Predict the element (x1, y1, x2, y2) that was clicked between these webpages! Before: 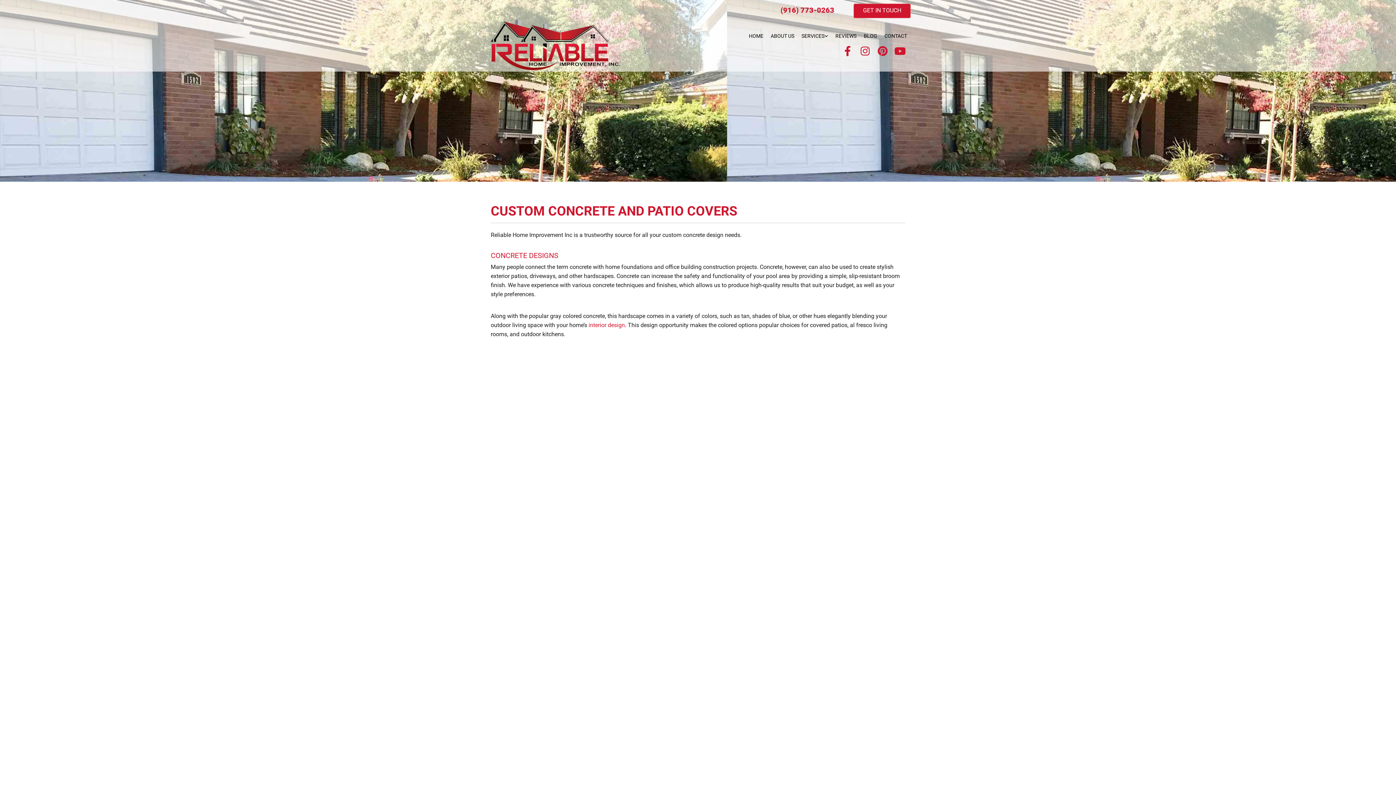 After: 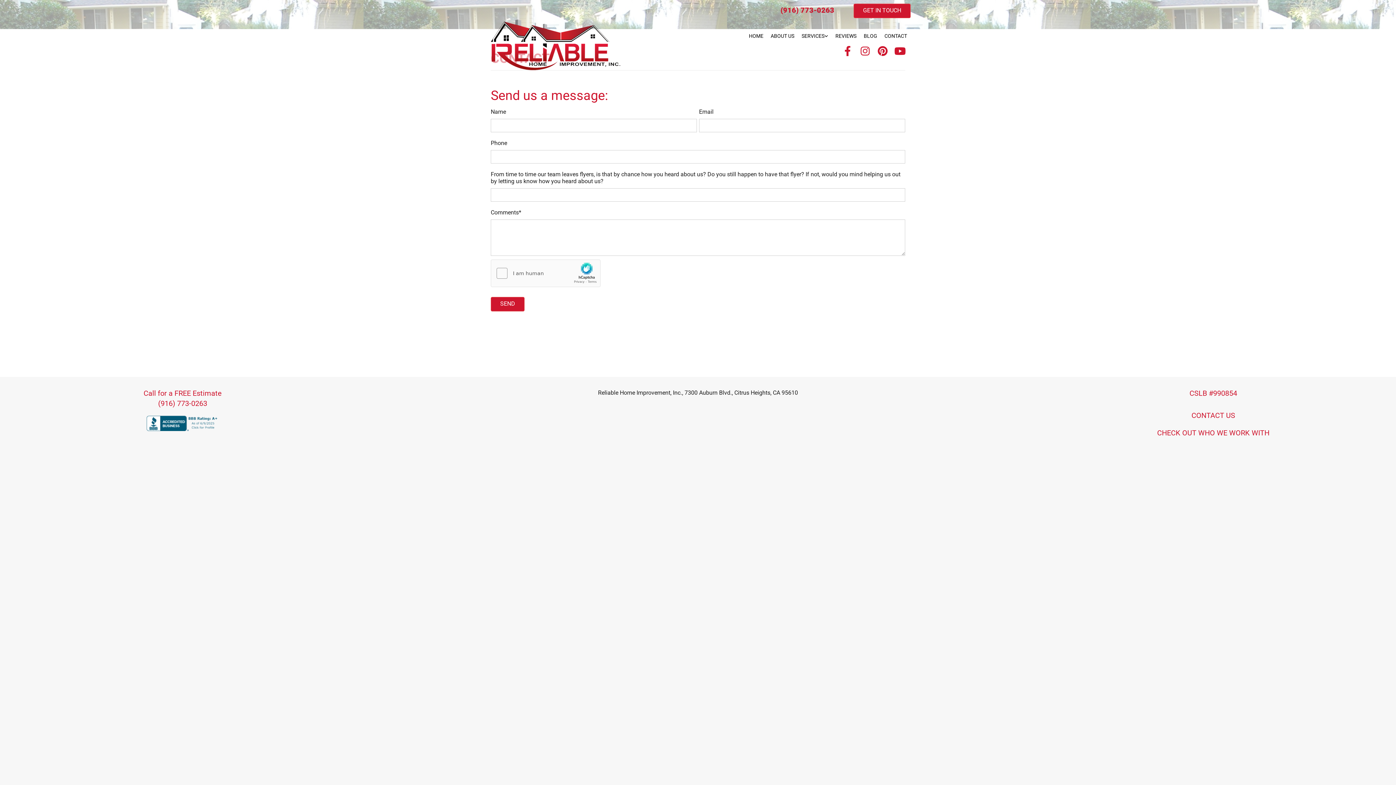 Action: bbox: (853, 3, 910, 18) label: GET IN TOUCH